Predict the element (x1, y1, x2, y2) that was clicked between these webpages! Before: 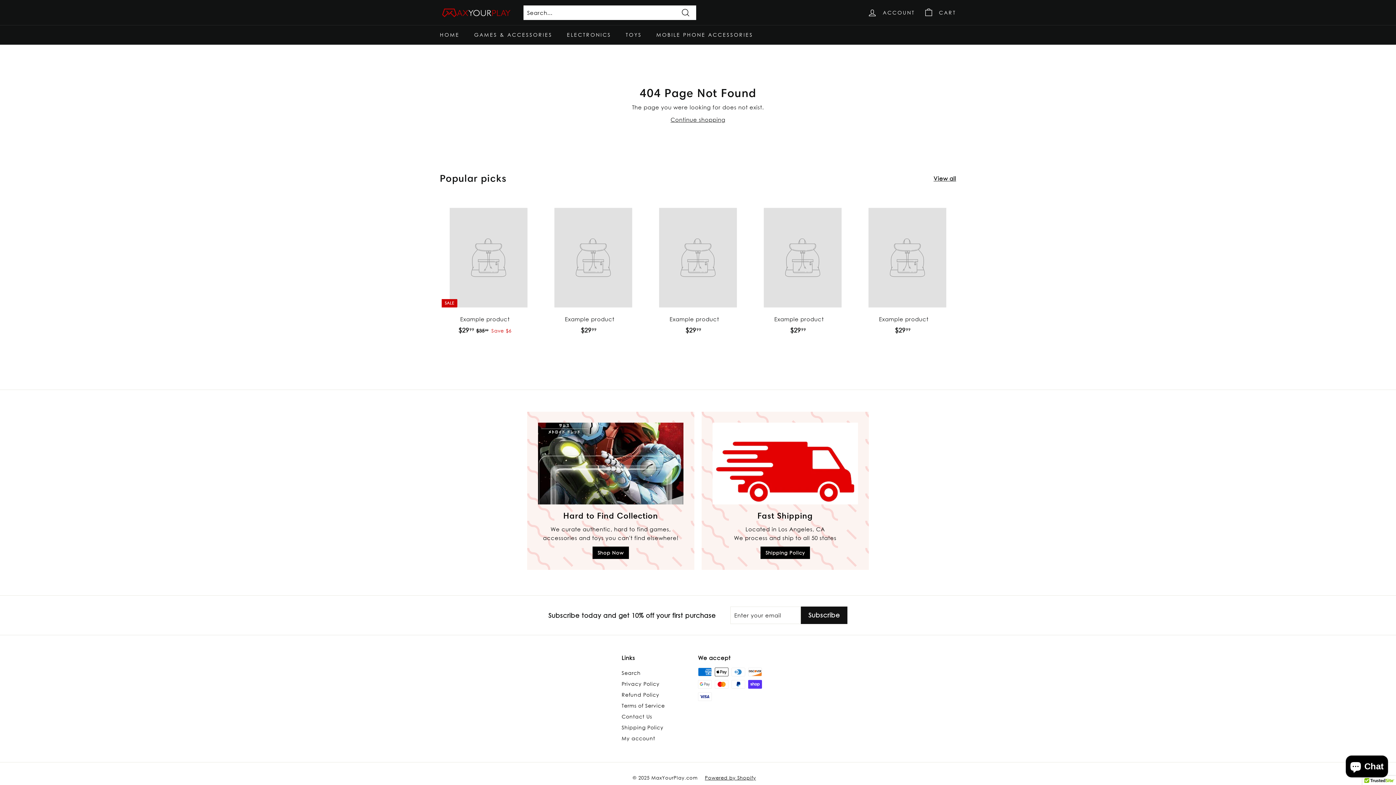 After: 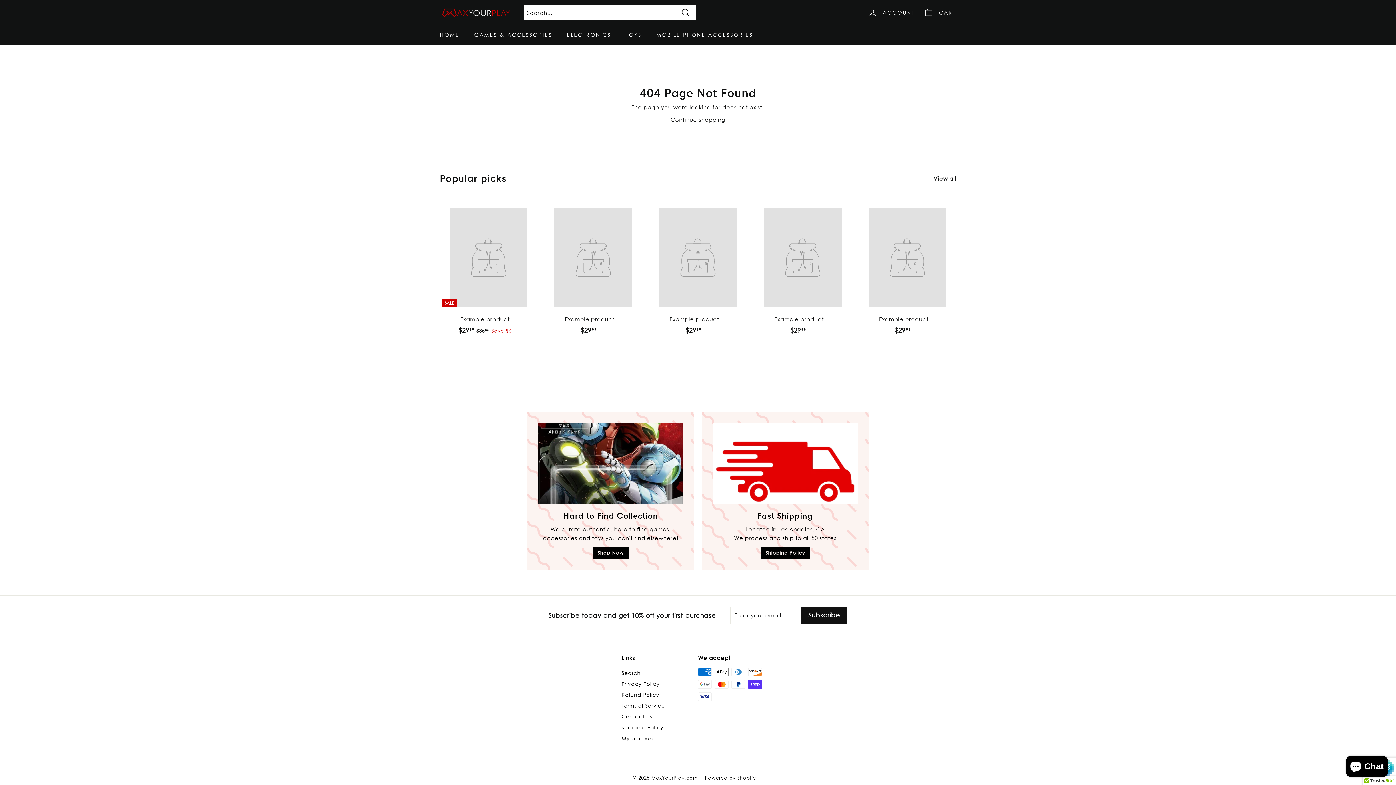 Action: bbox: (801, 606, 847, 624) label: Subscribe